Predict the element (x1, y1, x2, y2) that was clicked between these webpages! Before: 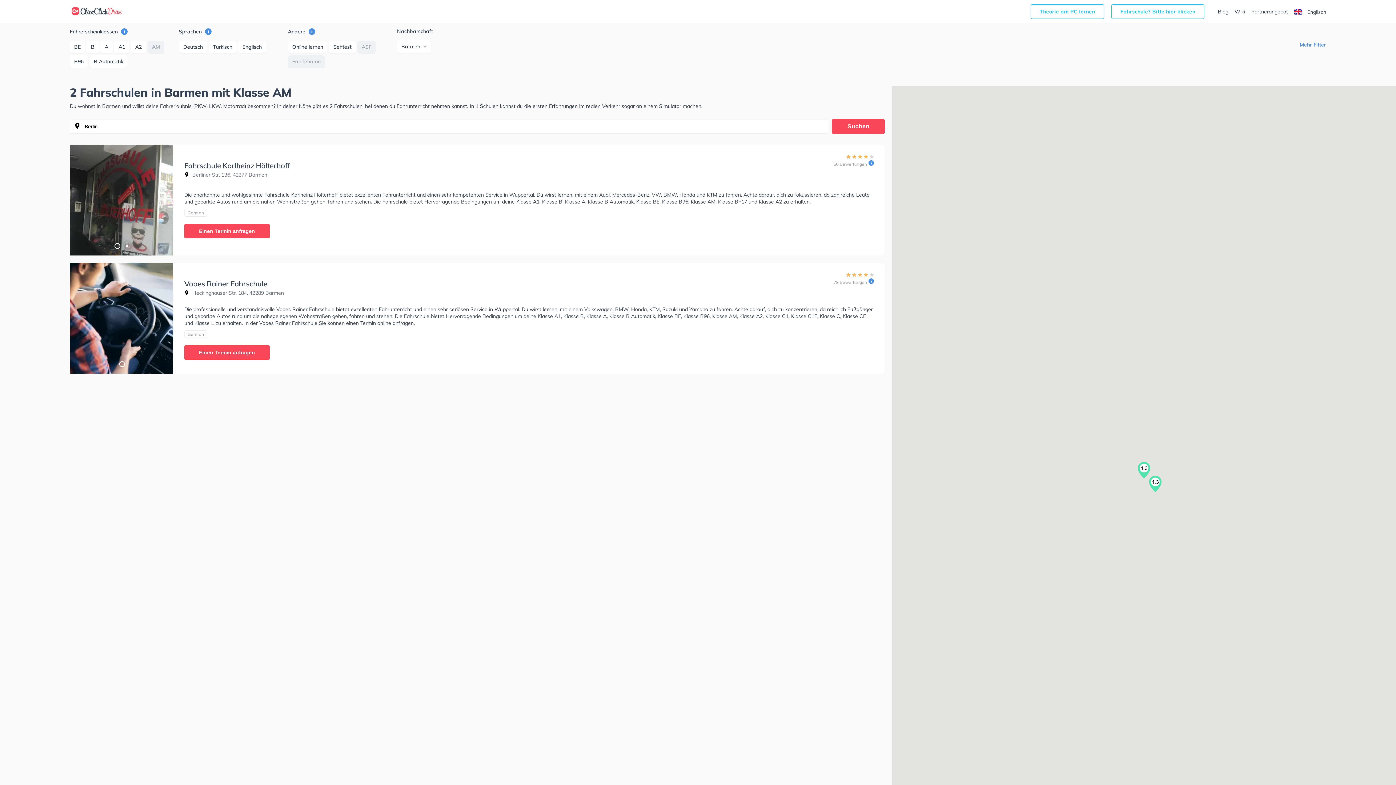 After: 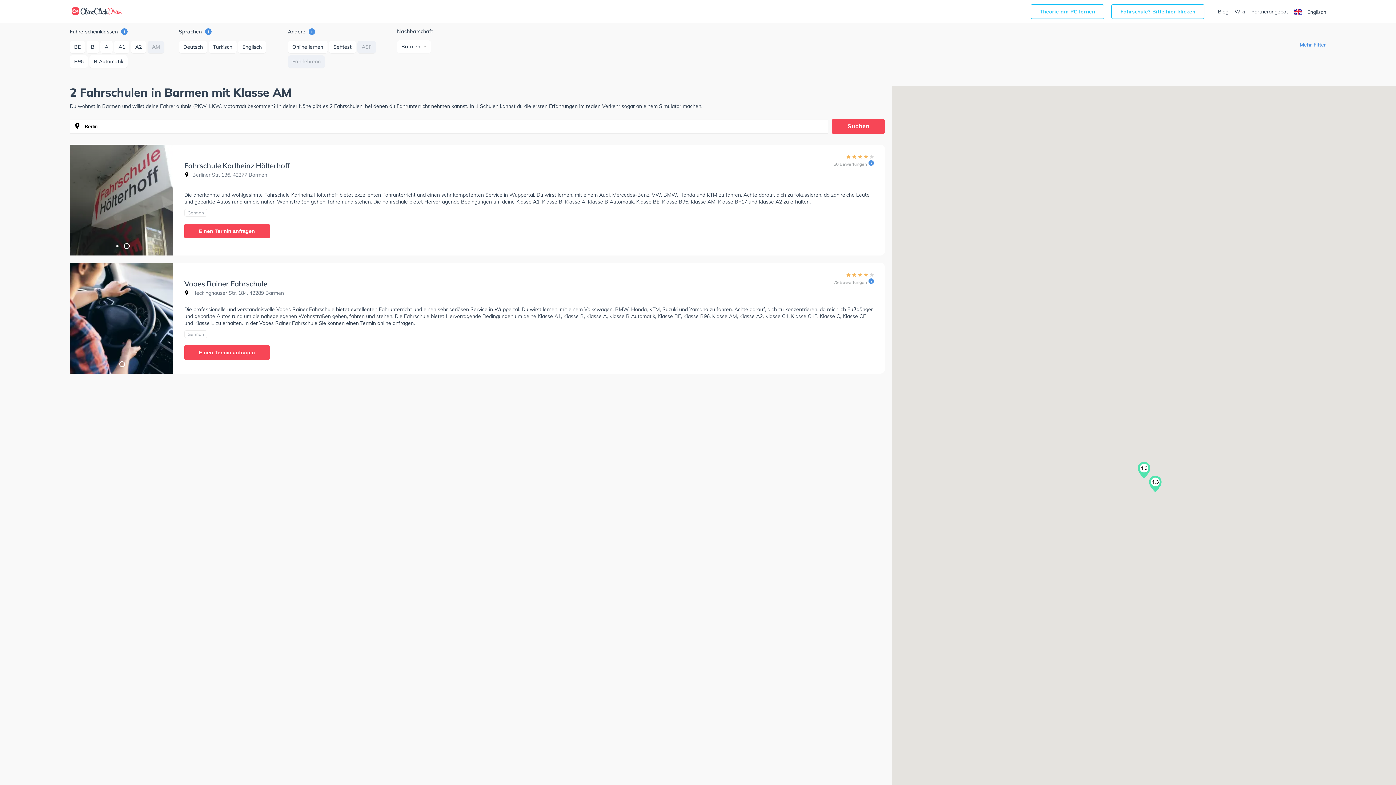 Action: bbox: (123, 243, 128, 248) label: 2 of 2